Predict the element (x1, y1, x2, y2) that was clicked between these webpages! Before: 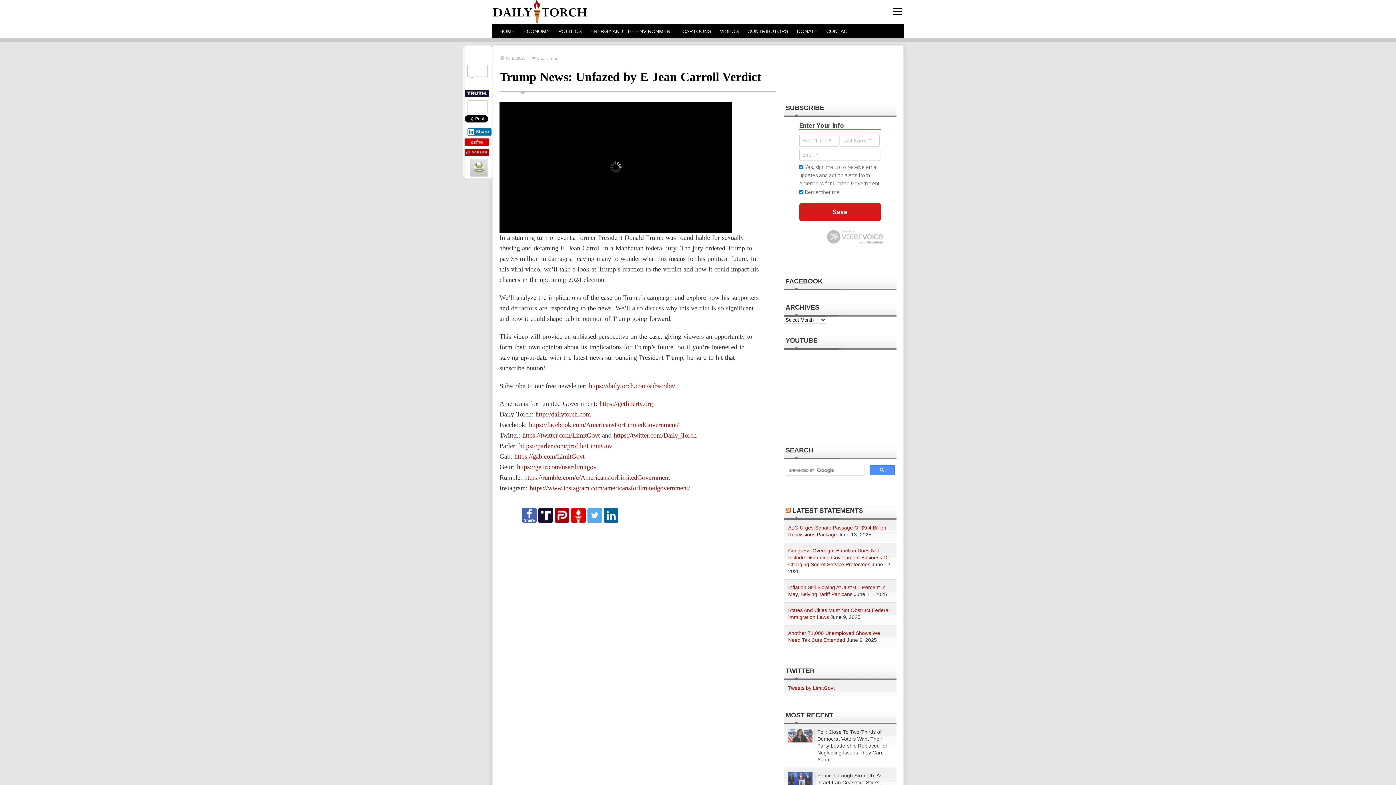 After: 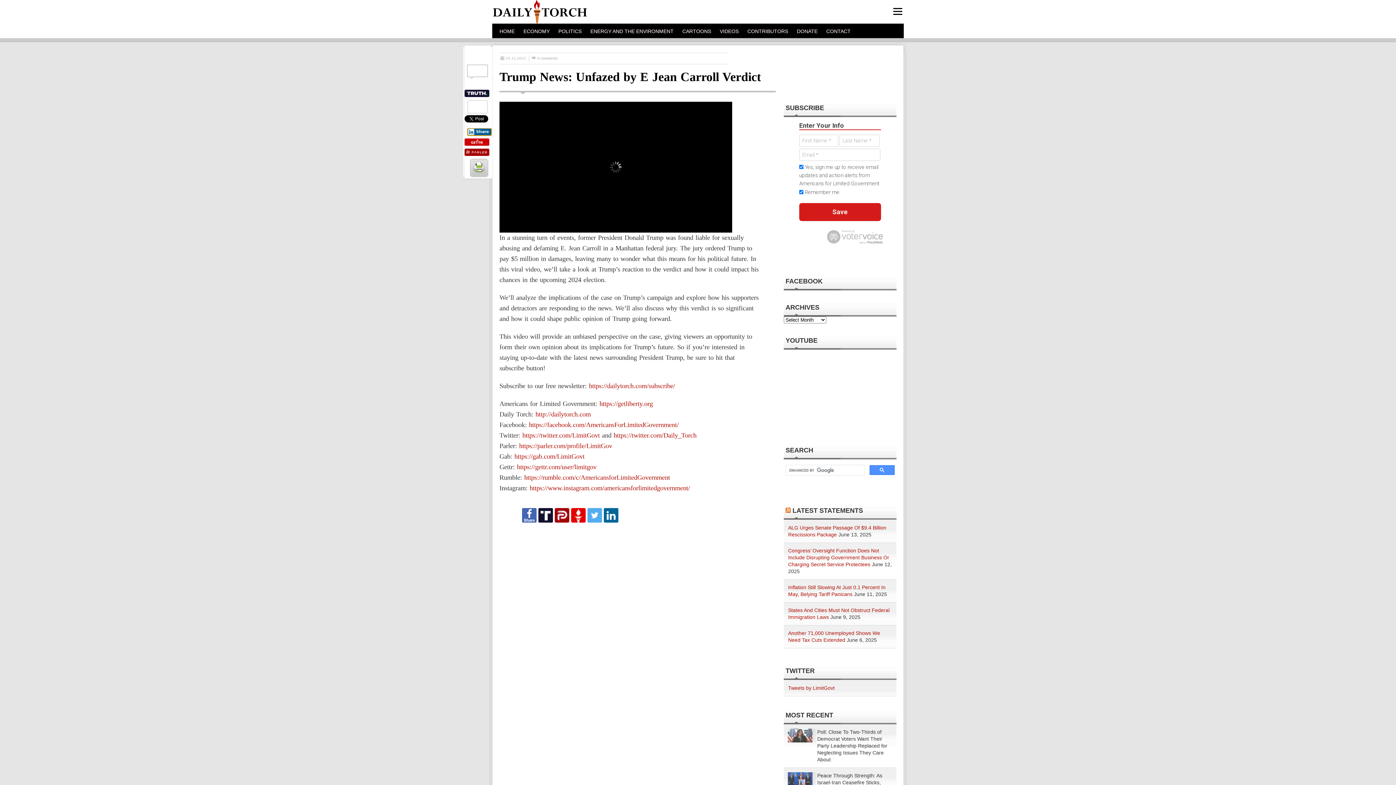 Action: bbox: (467, 128, 491, 135) label: Share